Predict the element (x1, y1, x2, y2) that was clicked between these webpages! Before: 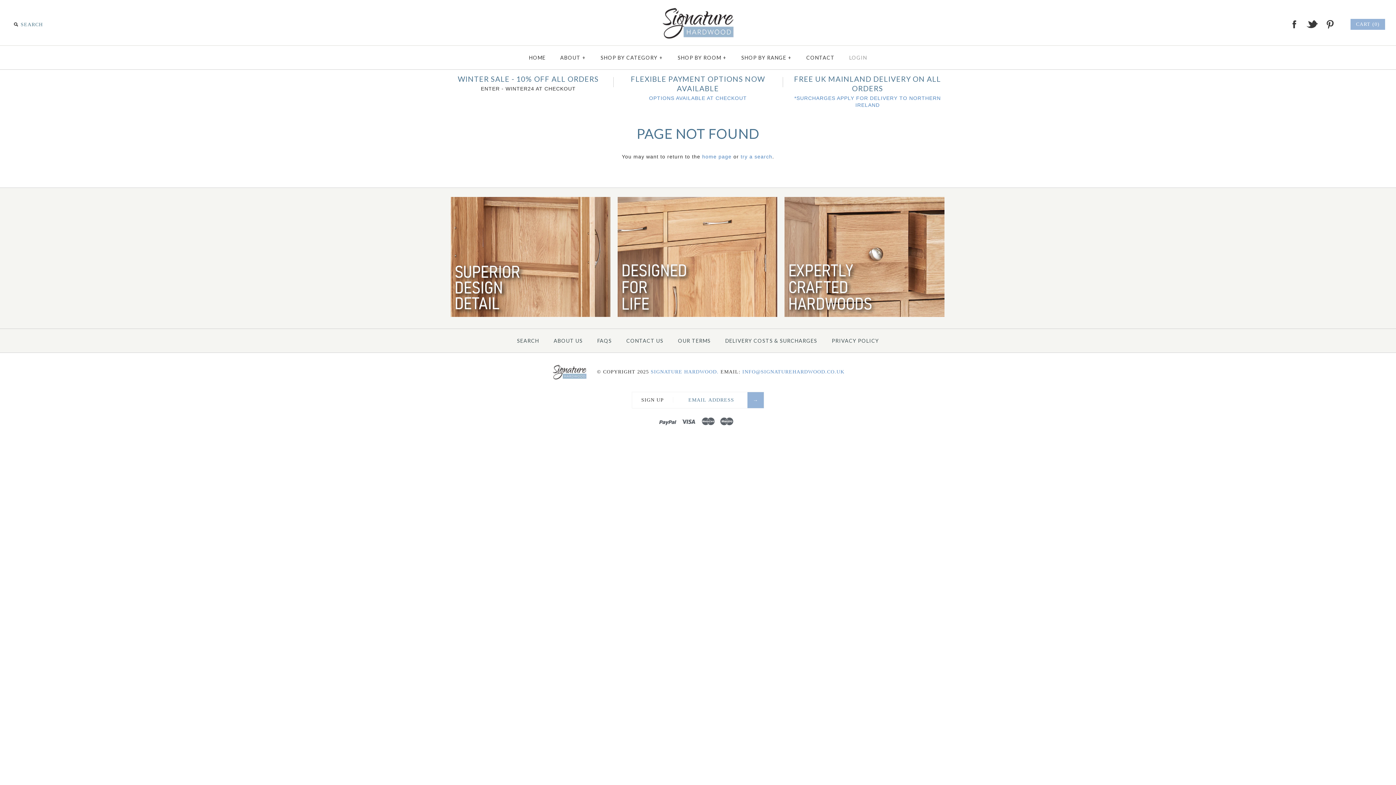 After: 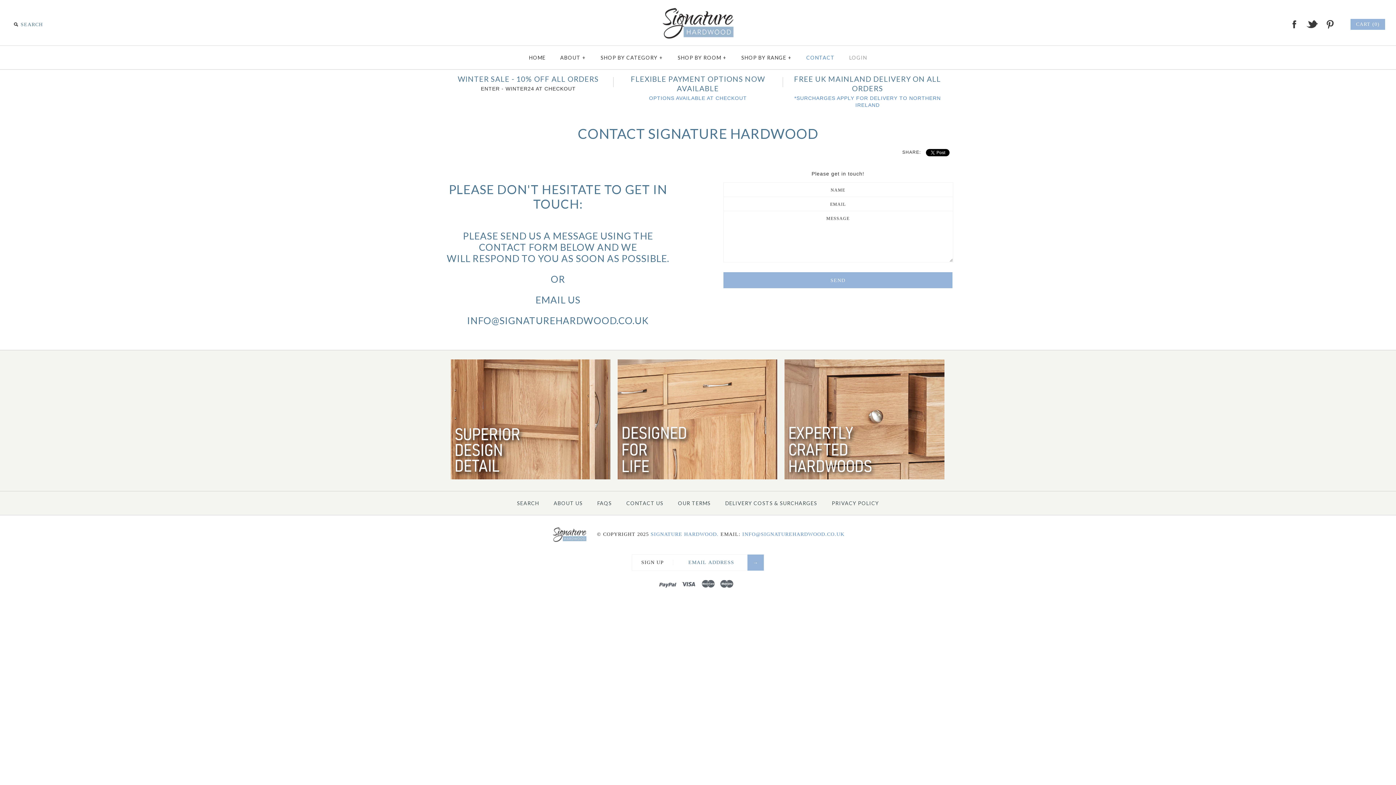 Action: label: CONTACT US bbox: (620, 330, 670, 350)